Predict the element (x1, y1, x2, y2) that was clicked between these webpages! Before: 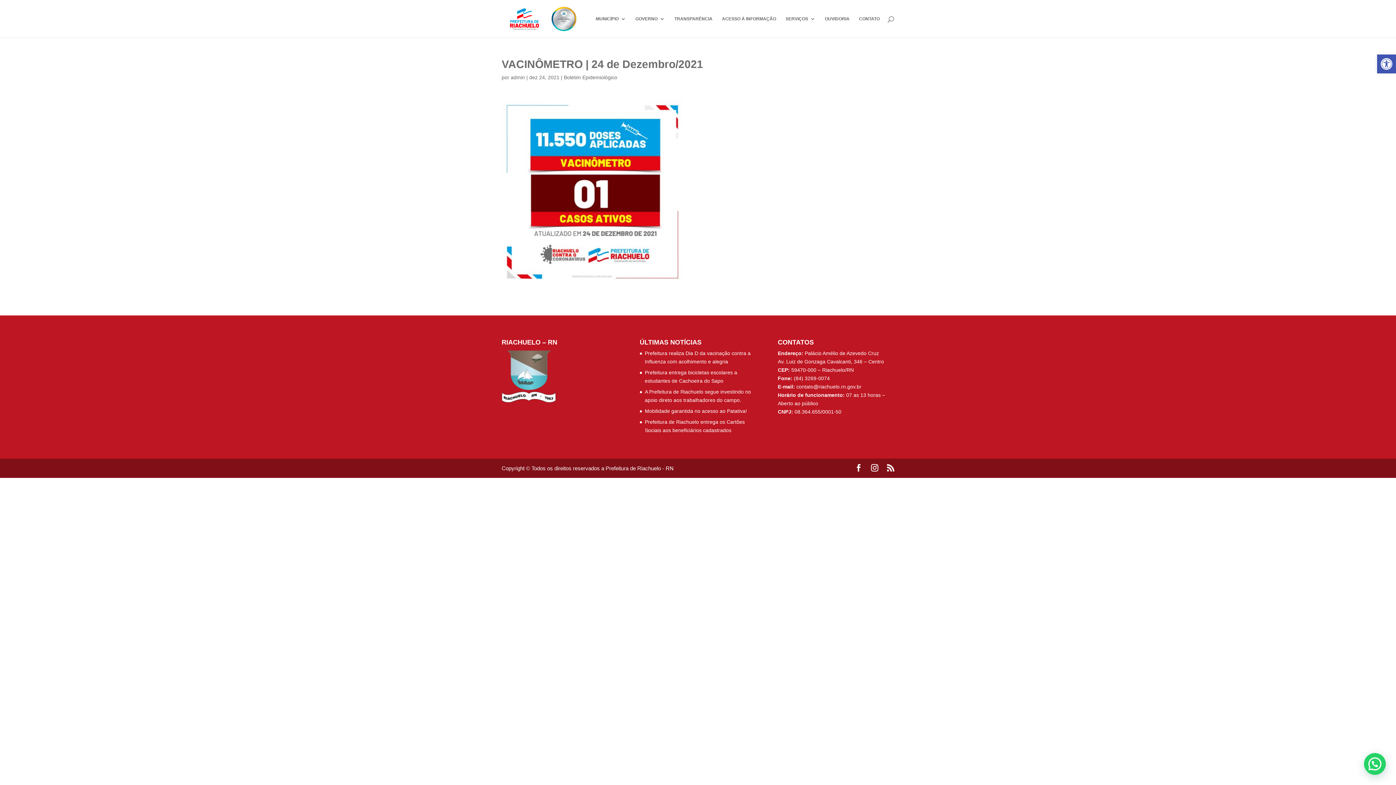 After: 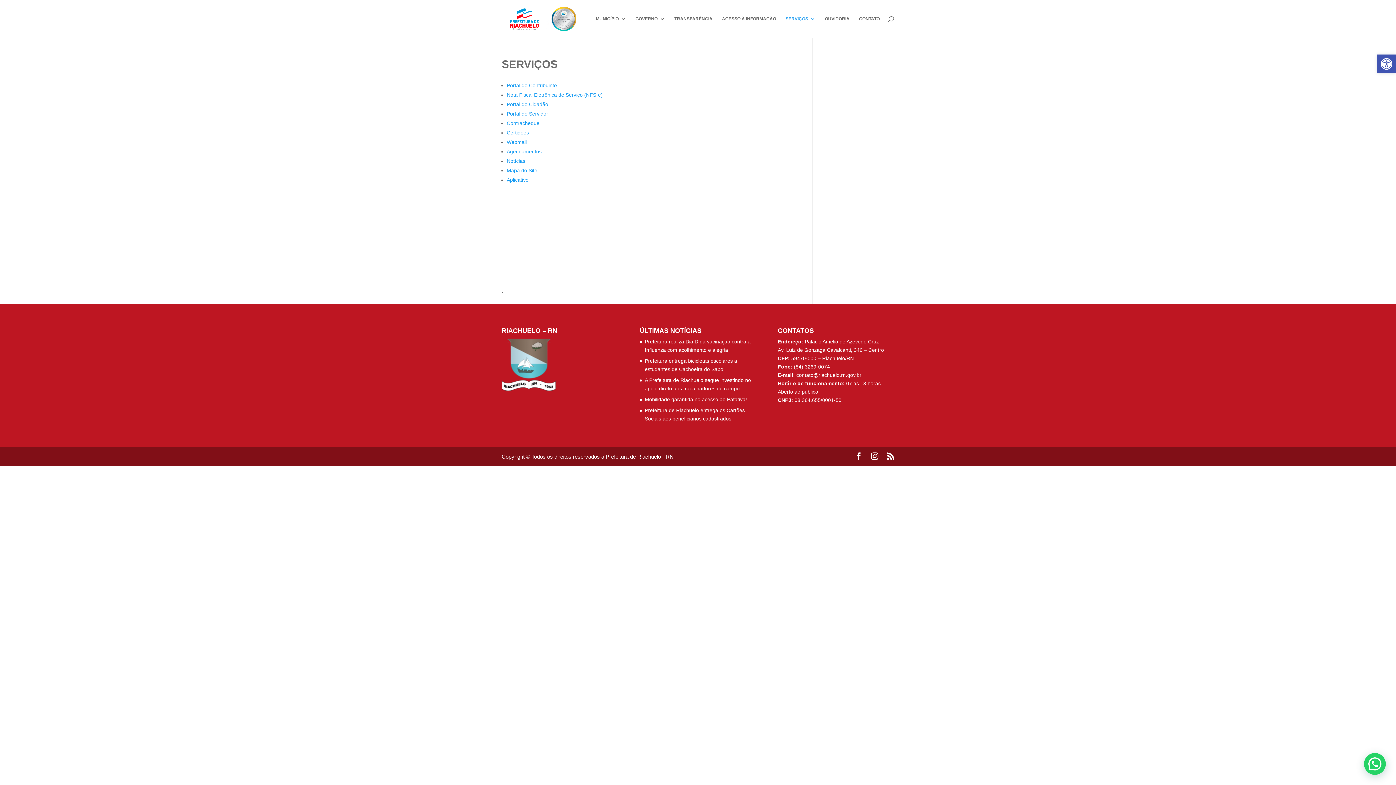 Action: label: SERVIÇOS bbox: (785, 16, 815, 37)